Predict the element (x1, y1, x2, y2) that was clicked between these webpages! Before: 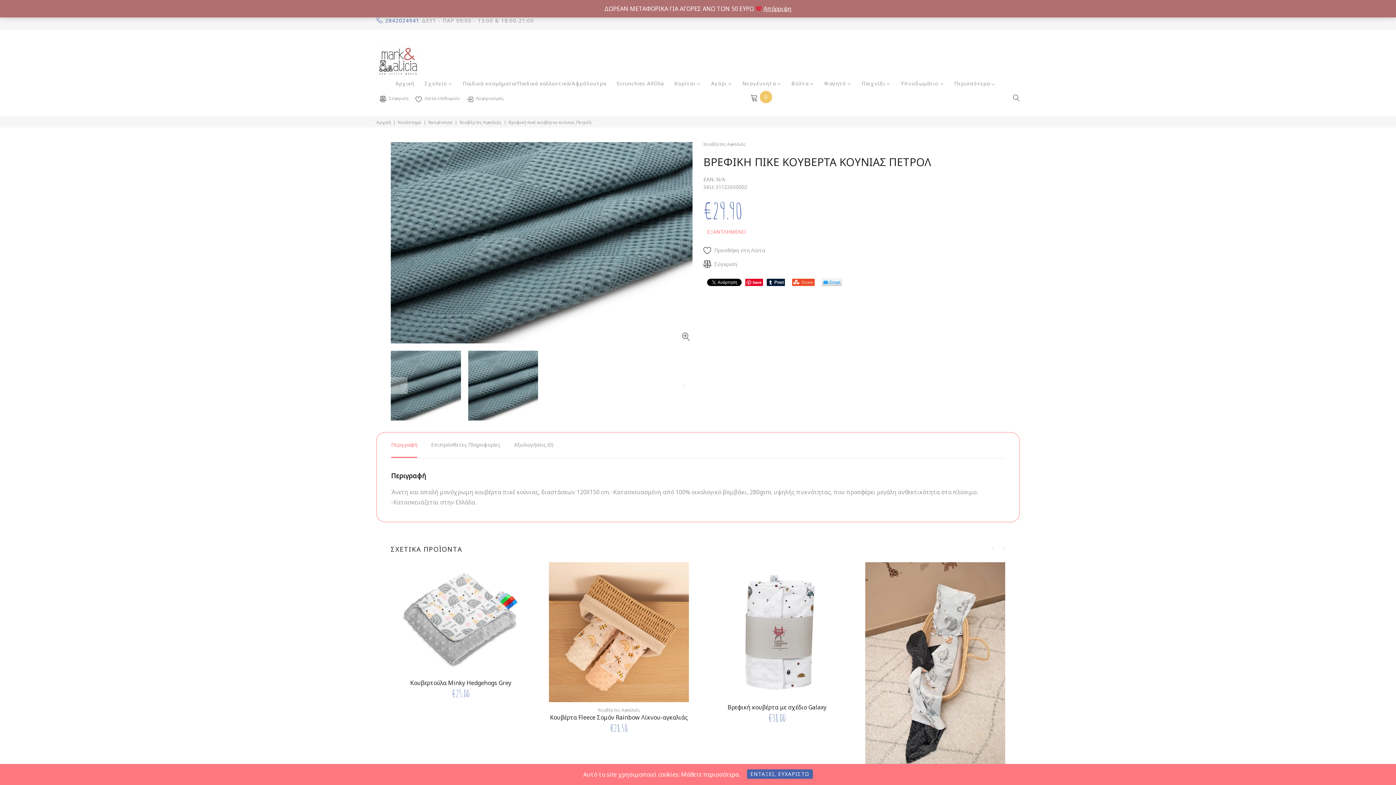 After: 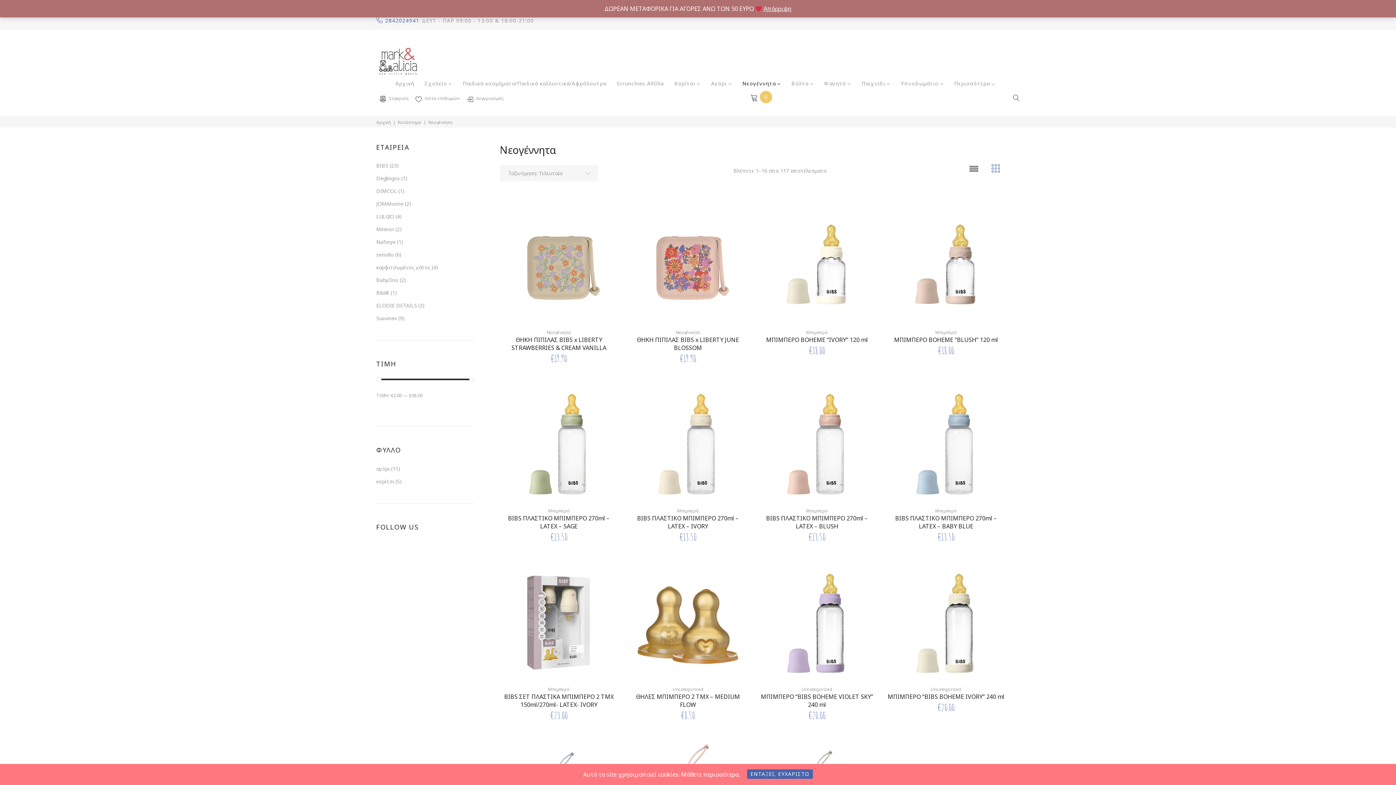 Action: bbox: (428, 119, 452, 125) label: Νεογέννητα